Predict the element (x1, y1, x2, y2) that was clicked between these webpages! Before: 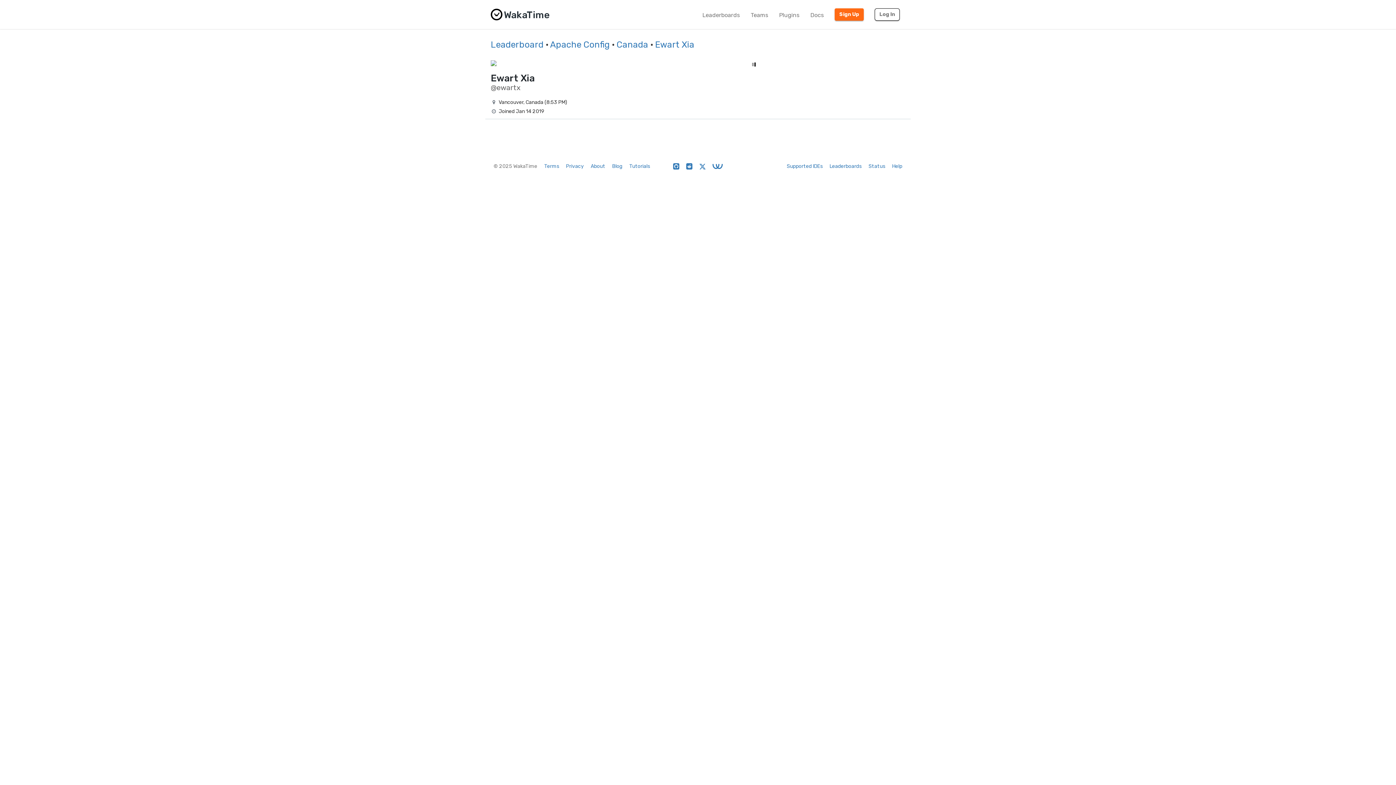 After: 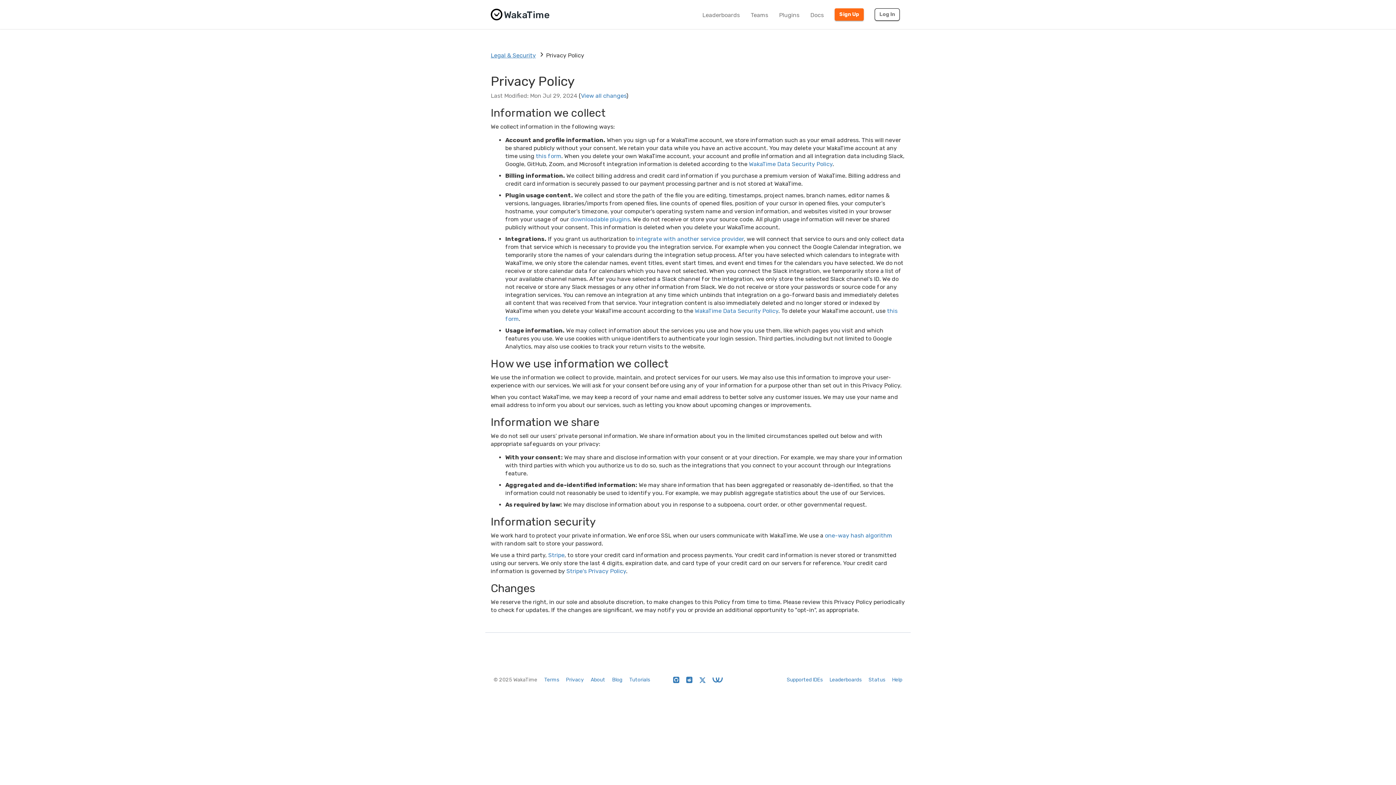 Action: bbox: (566, 163, 584, 169) label: Privacy